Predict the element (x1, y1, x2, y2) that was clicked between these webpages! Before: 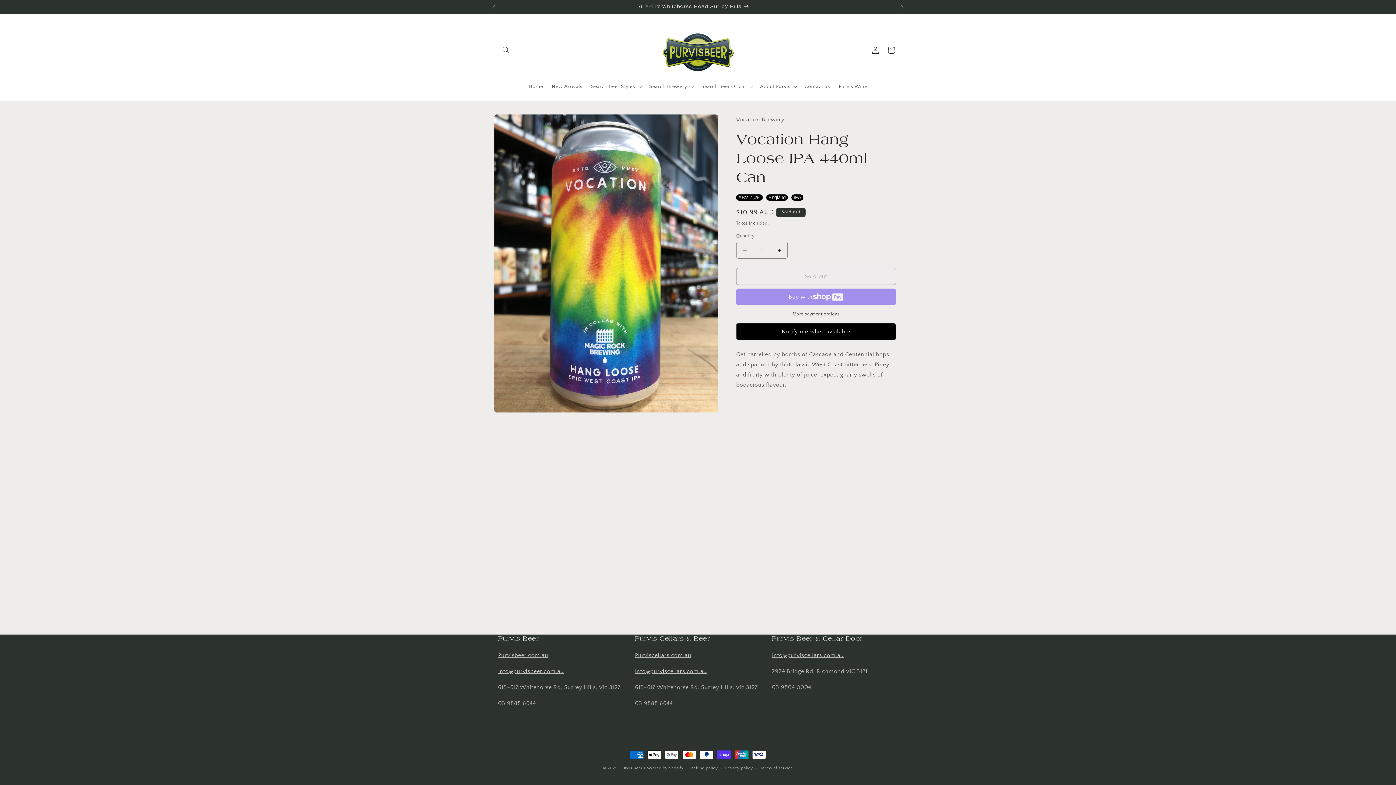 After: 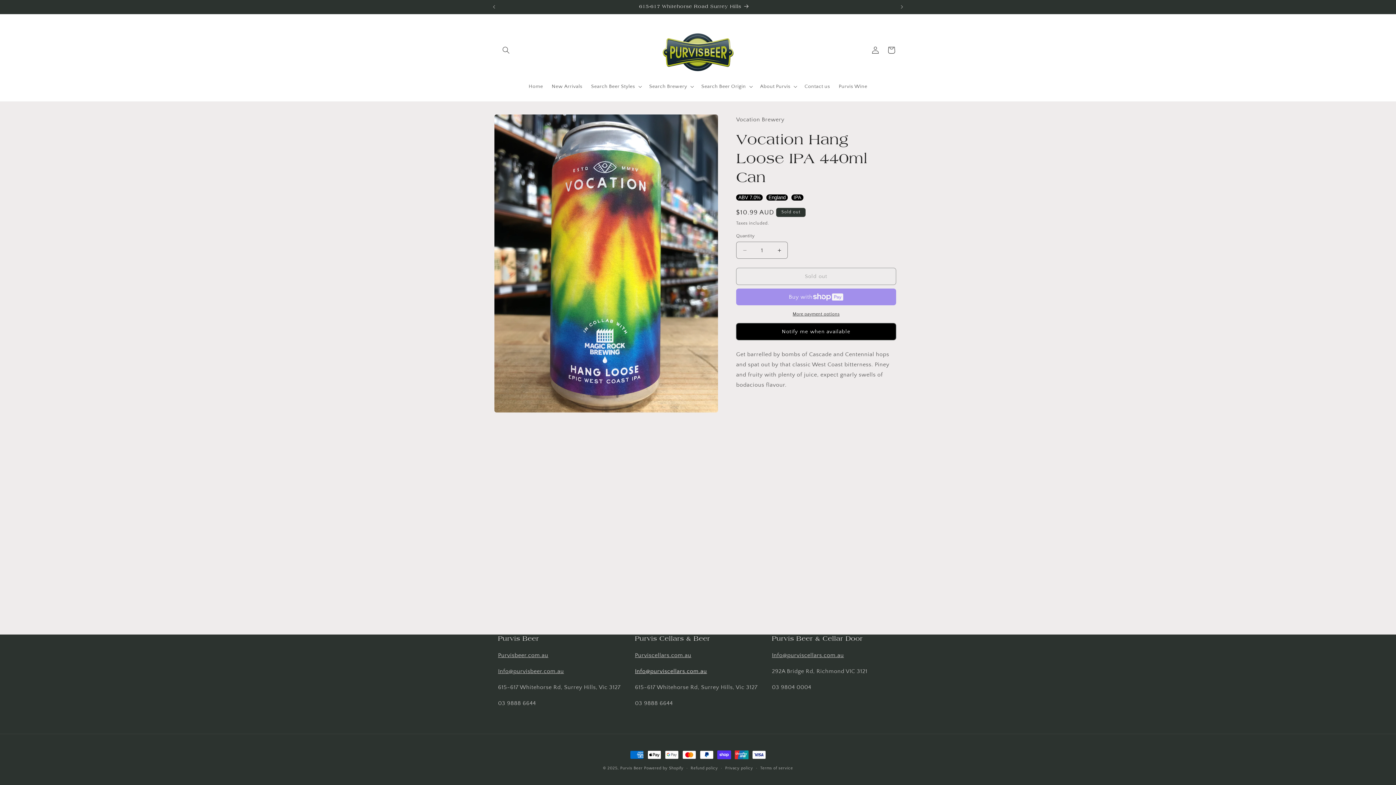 Action: bbox: (635, 668, 707, 674) label: Info@purviscellars.com.au